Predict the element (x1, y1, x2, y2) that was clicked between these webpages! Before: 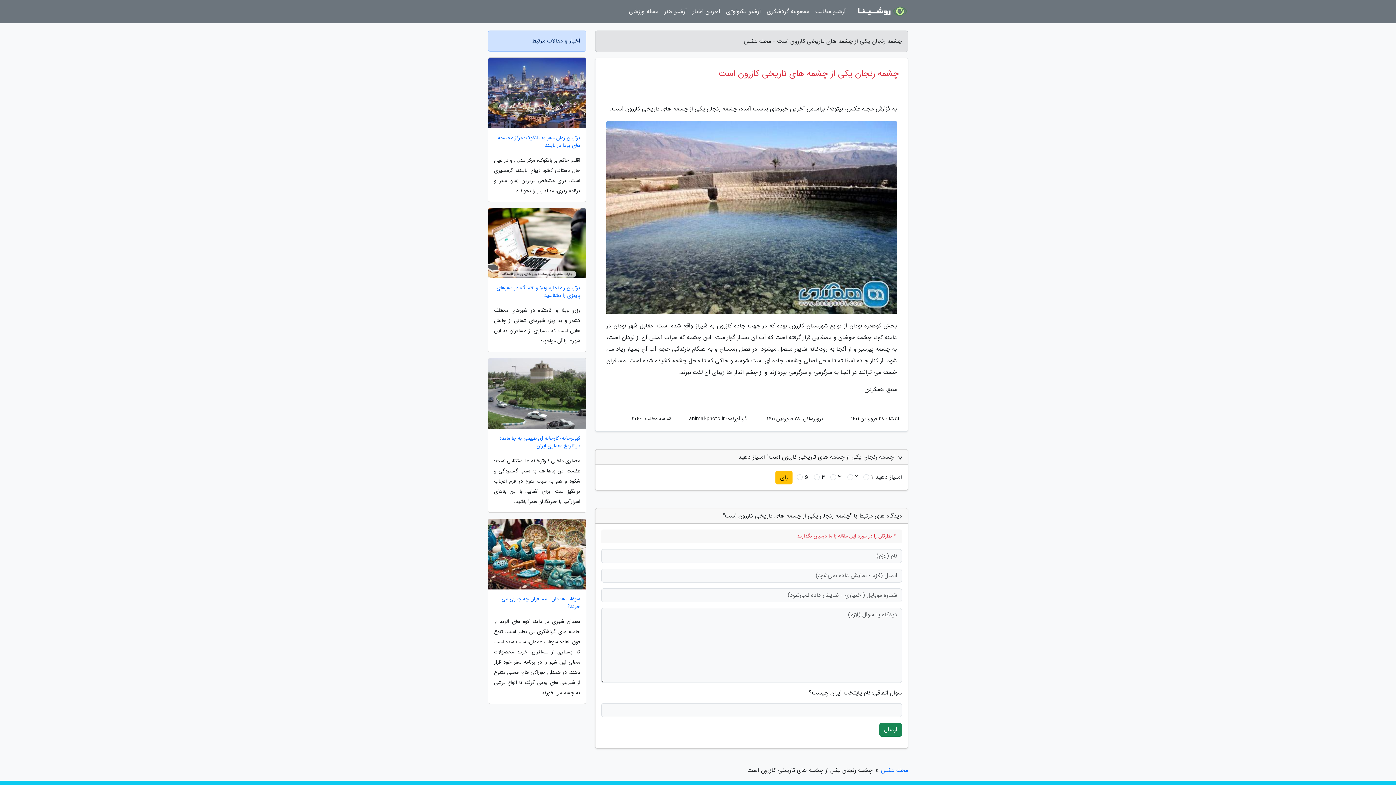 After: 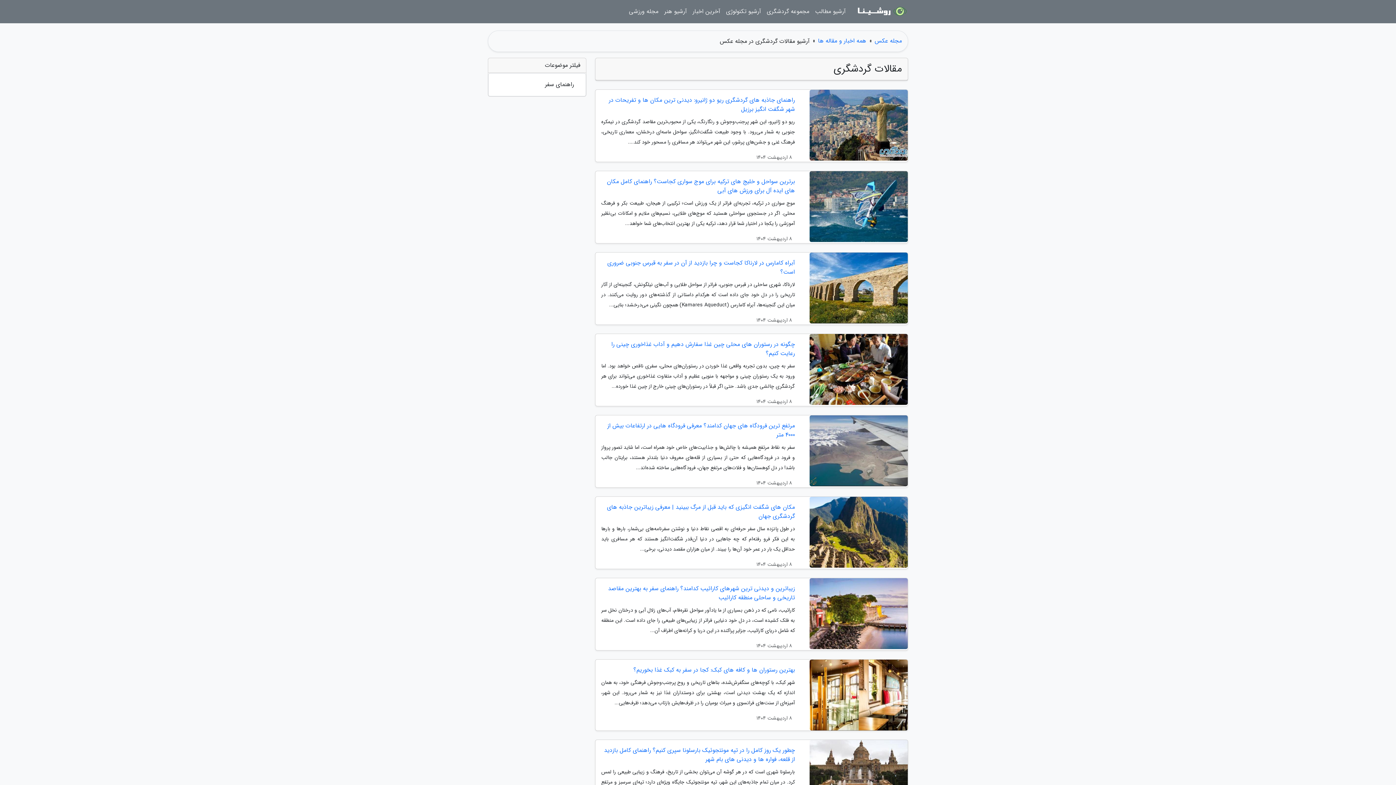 Action: bbox: (764, 3, 812, 20) label: مجموعه گردشگری